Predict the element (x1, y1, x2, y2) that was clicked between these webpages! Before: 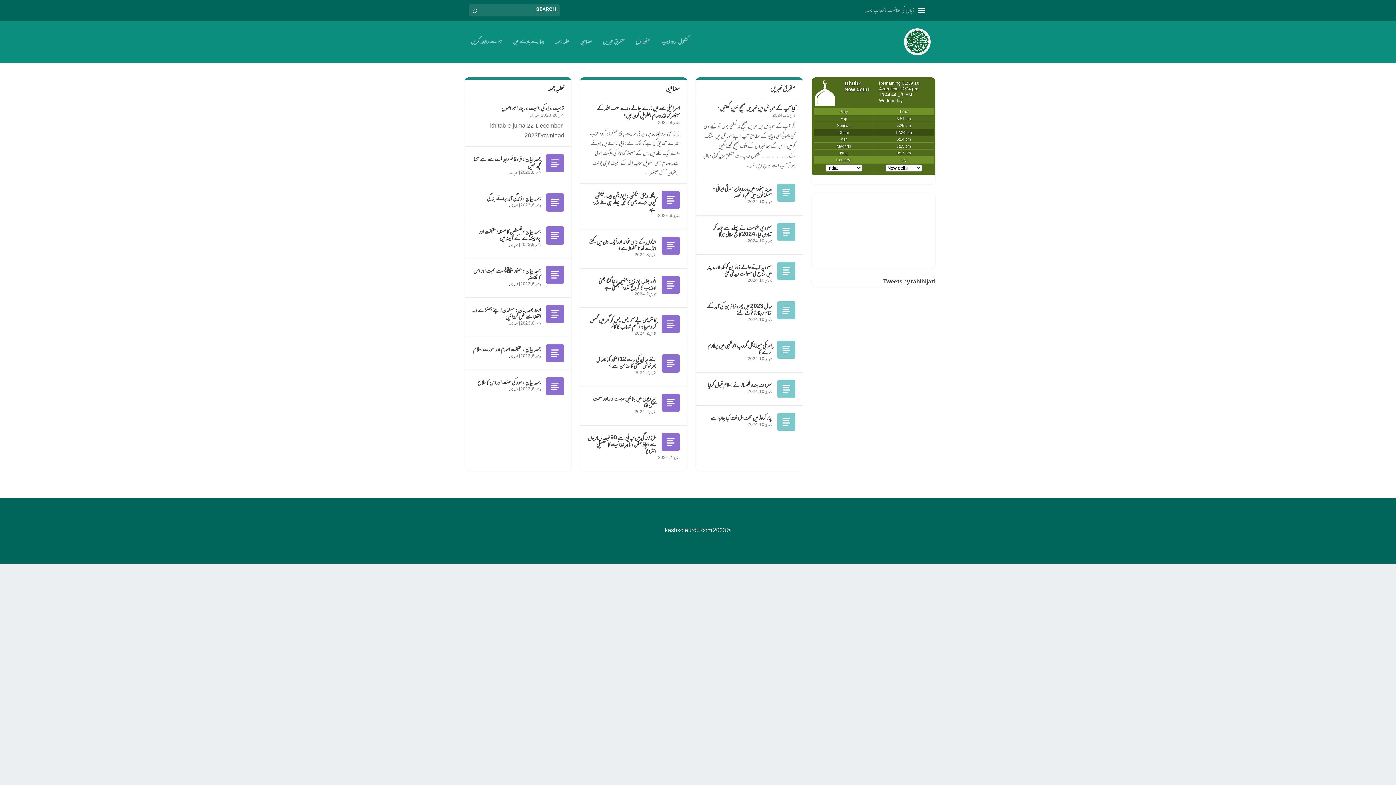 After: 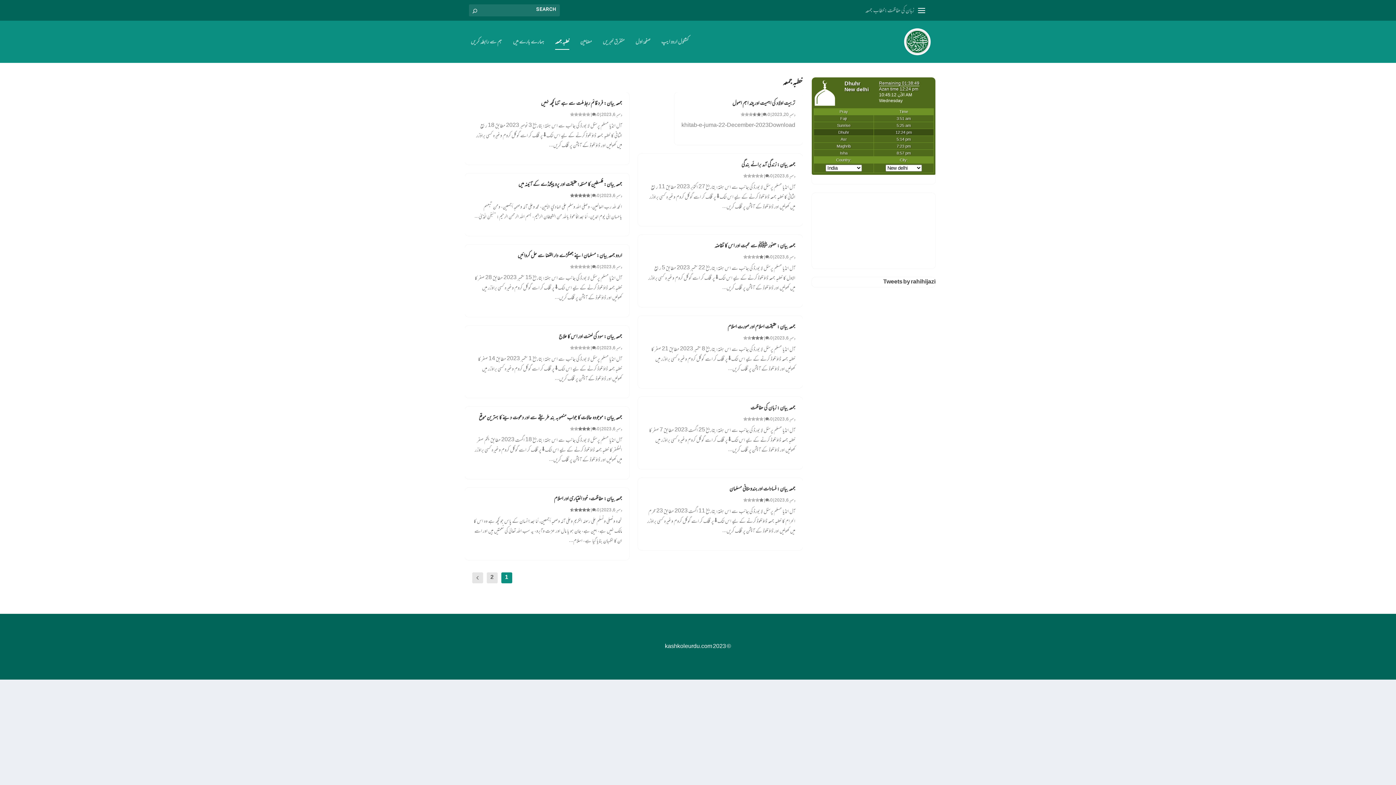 Action: bbox: (508, 385, 518, 393) label: خطبه جمعه